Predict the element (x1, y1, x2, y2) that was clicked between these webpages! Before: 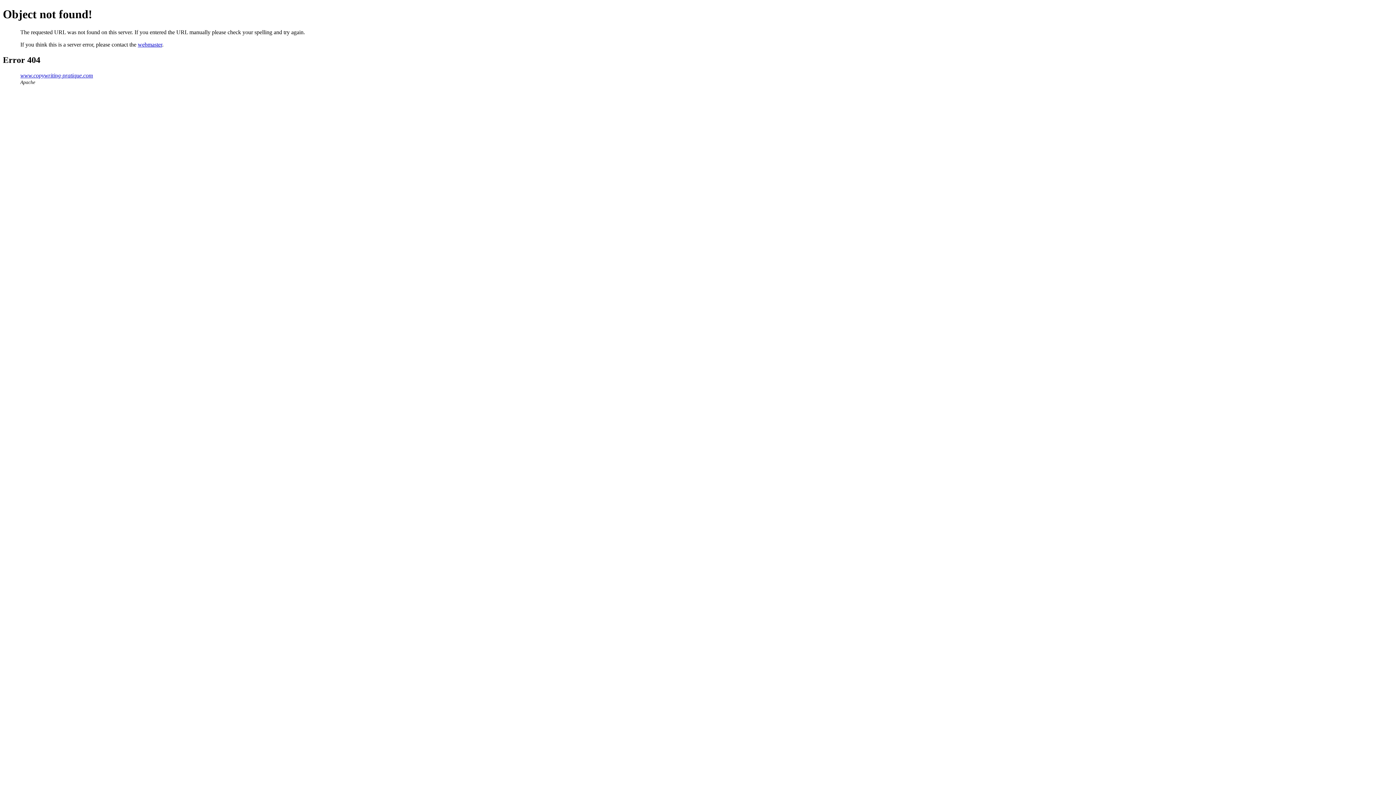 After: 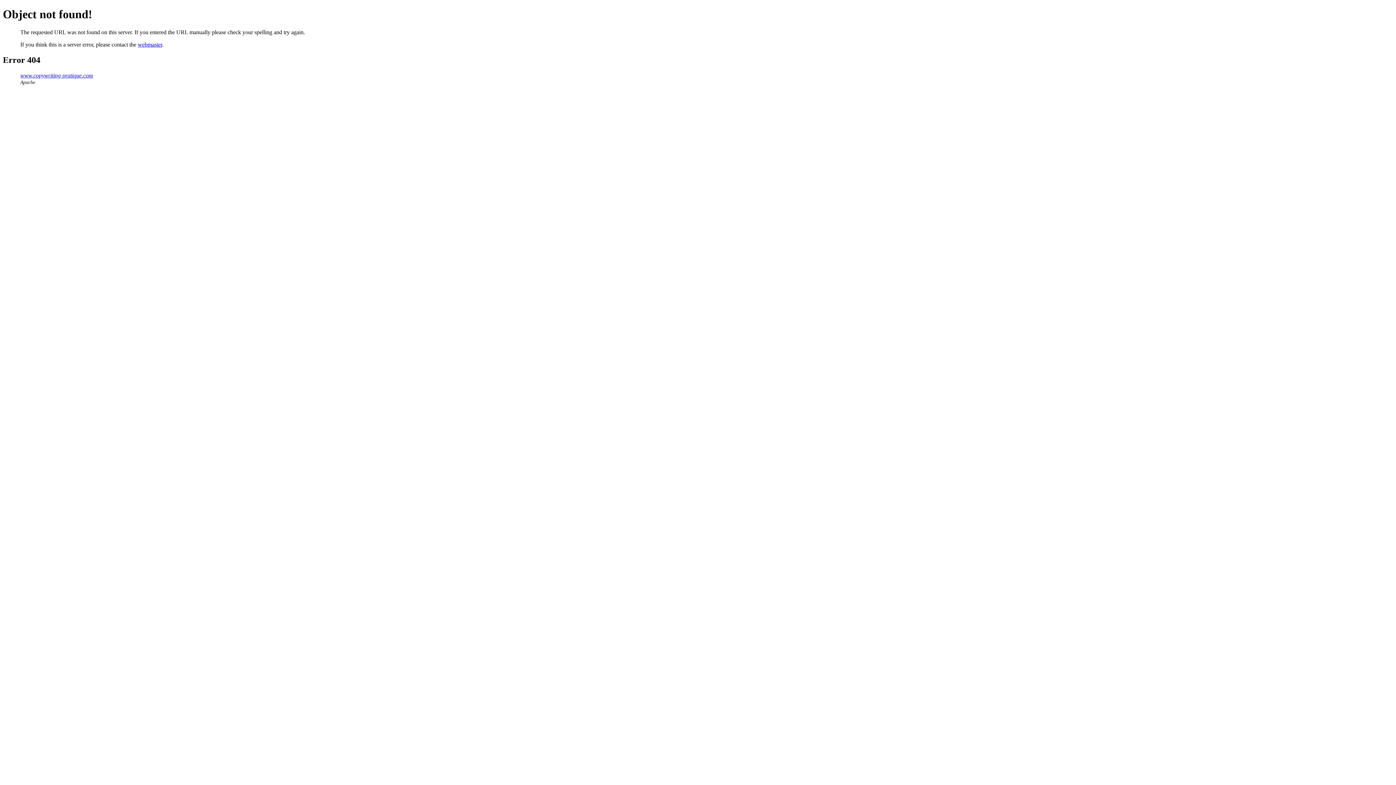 Action: bbox: (137, 41, 162, 47) label: webmaster